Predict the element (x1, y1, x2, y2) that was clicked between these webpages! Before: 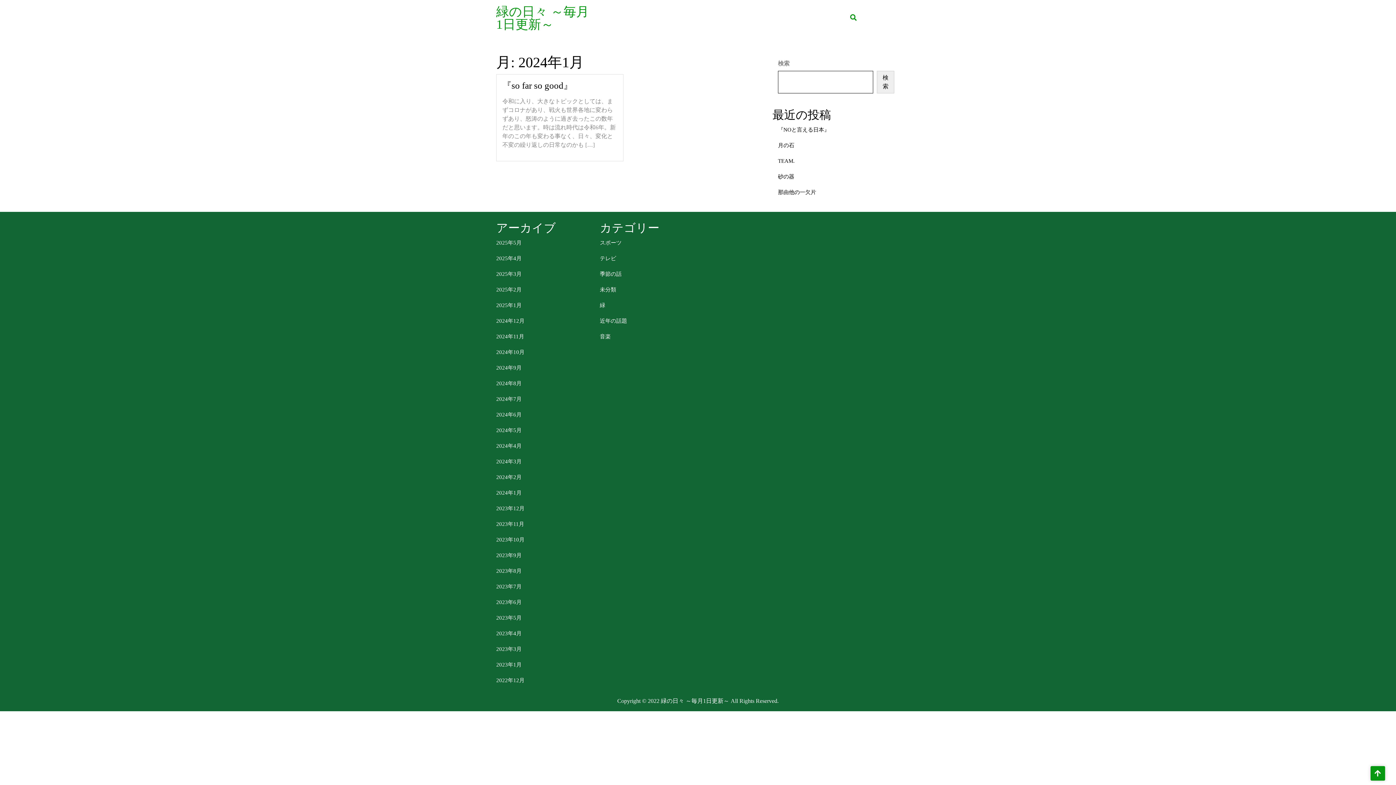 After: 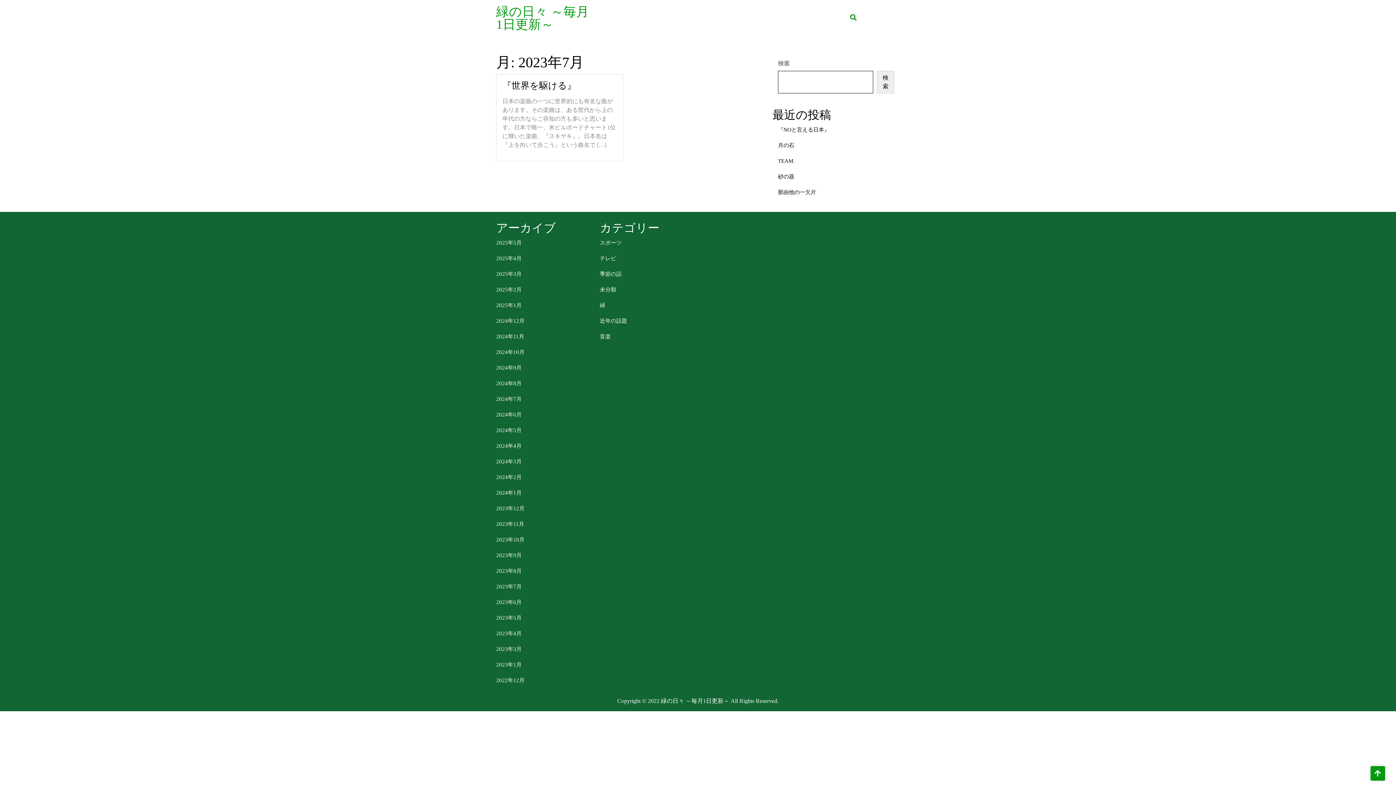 Action: label: 2023年7月 bbox: (496, 584, 521, 589)